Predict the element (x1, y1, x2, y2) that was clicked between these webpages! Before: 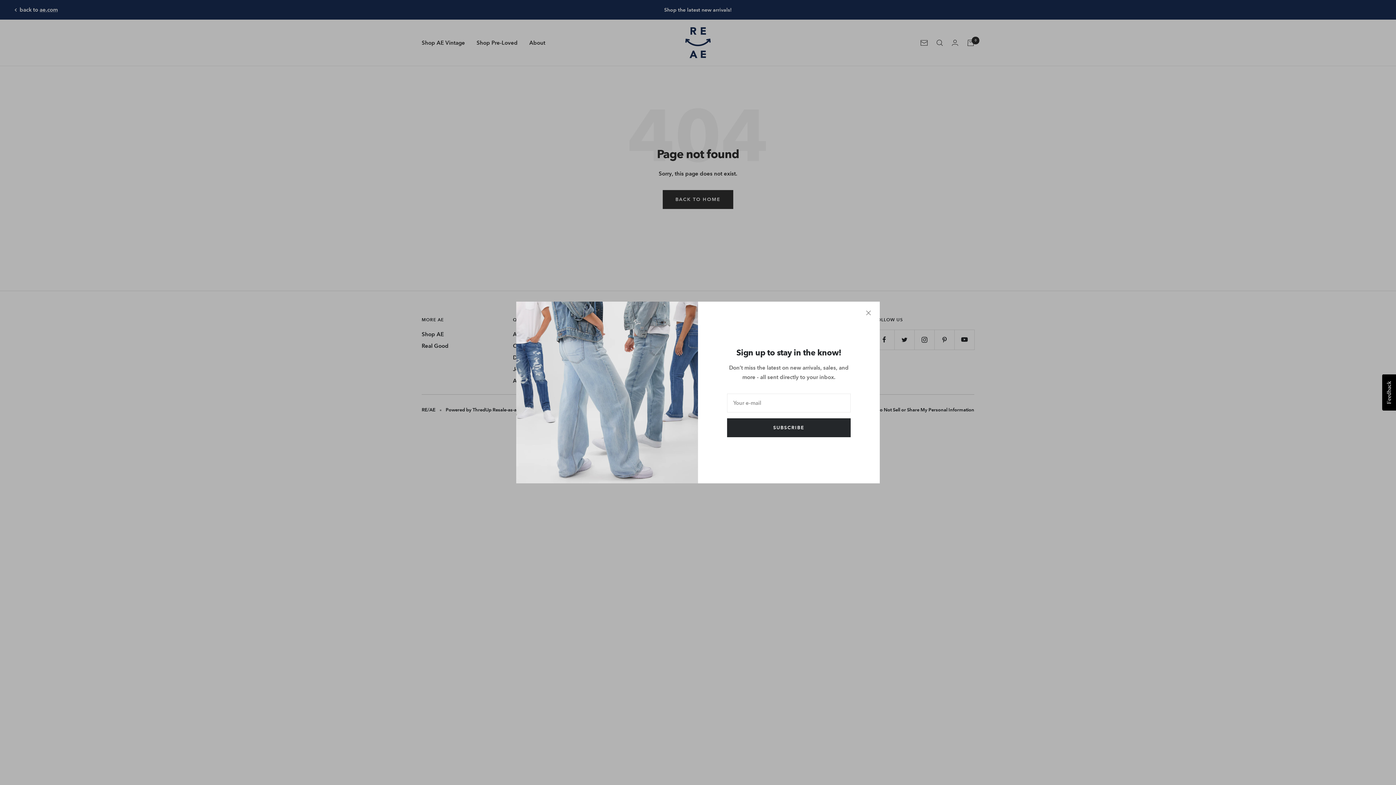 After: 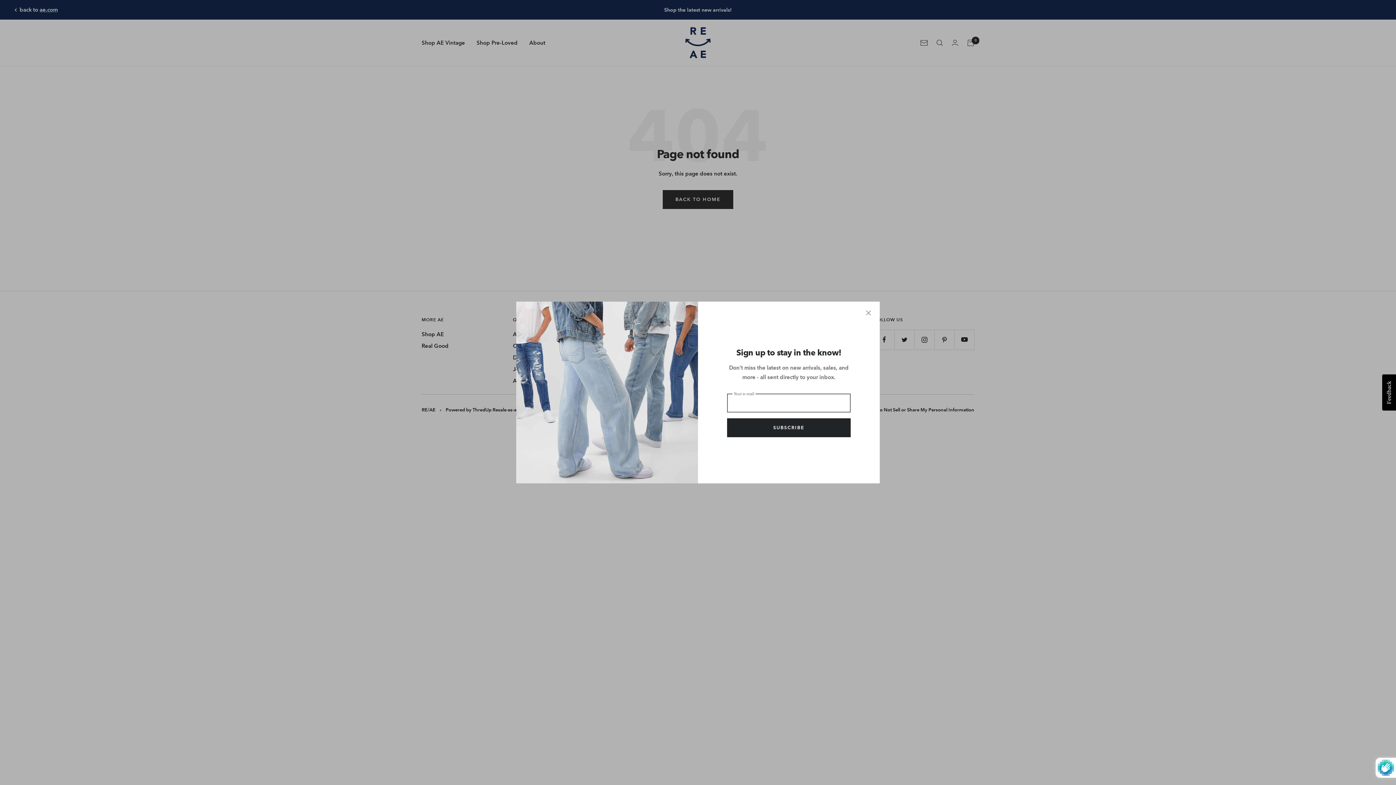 Action: bbox: (727, 418, 850, 437) label: SUBSCRIBE